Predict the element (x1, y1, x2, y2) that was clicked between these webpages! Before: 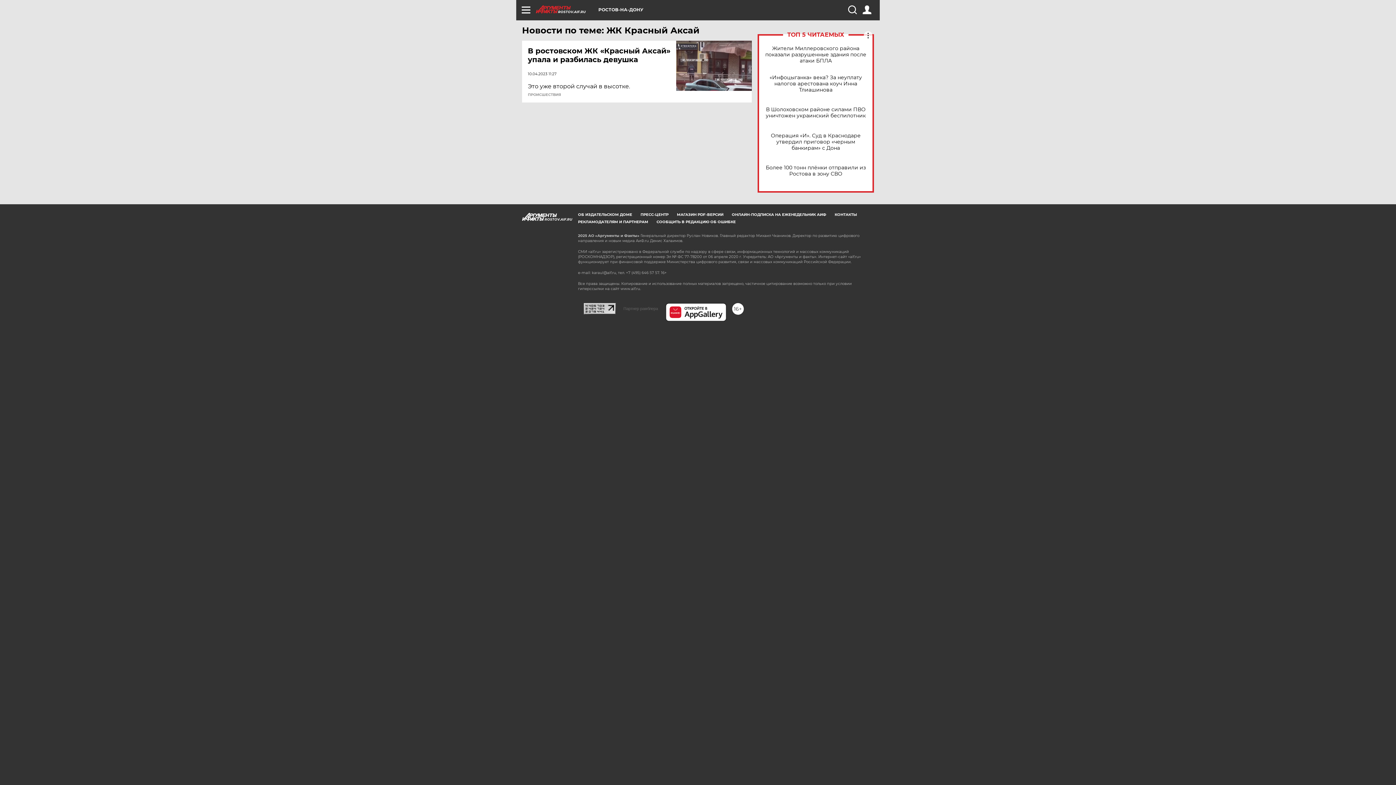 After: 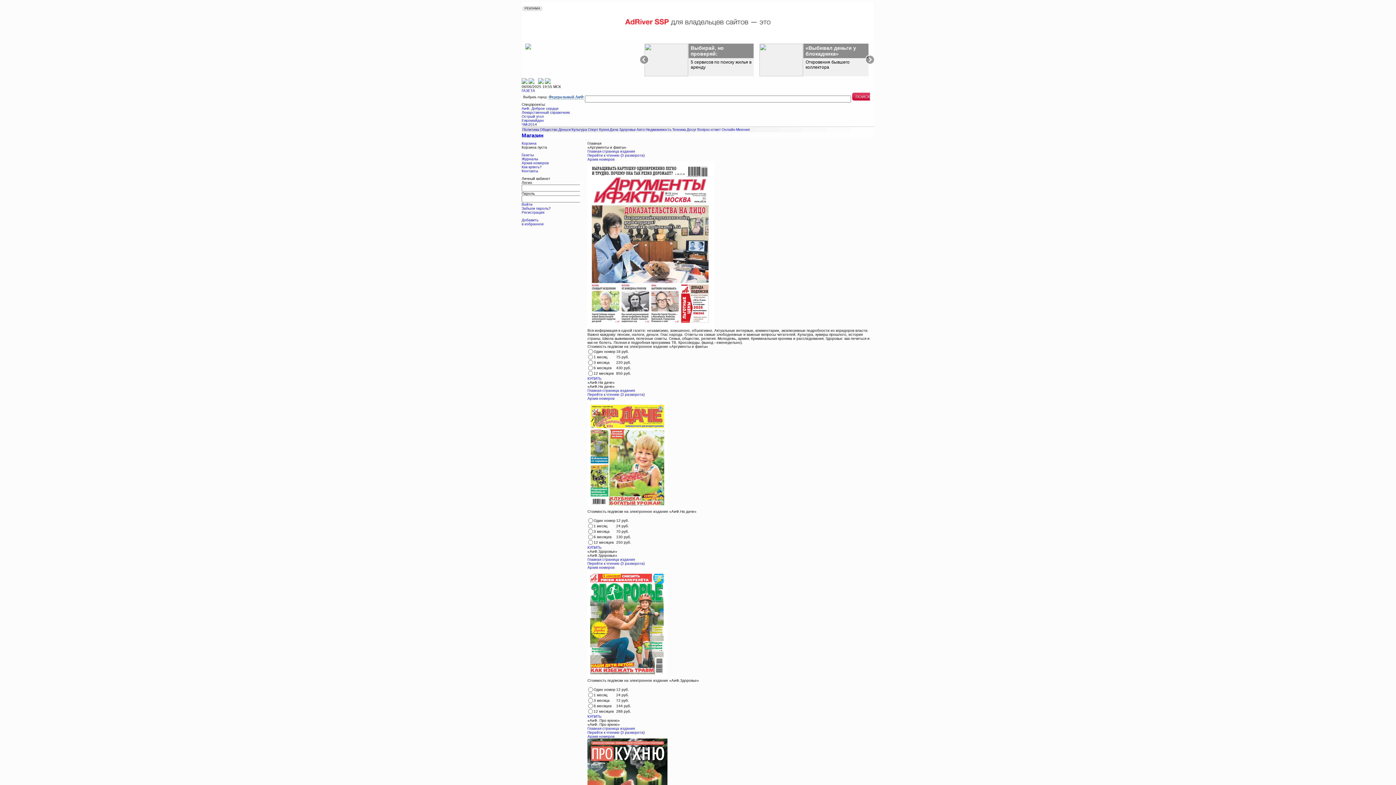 Action: bbox: (677, 212, 723, 217) label: МАГАЗИН PDF-ВЕРСИЙ